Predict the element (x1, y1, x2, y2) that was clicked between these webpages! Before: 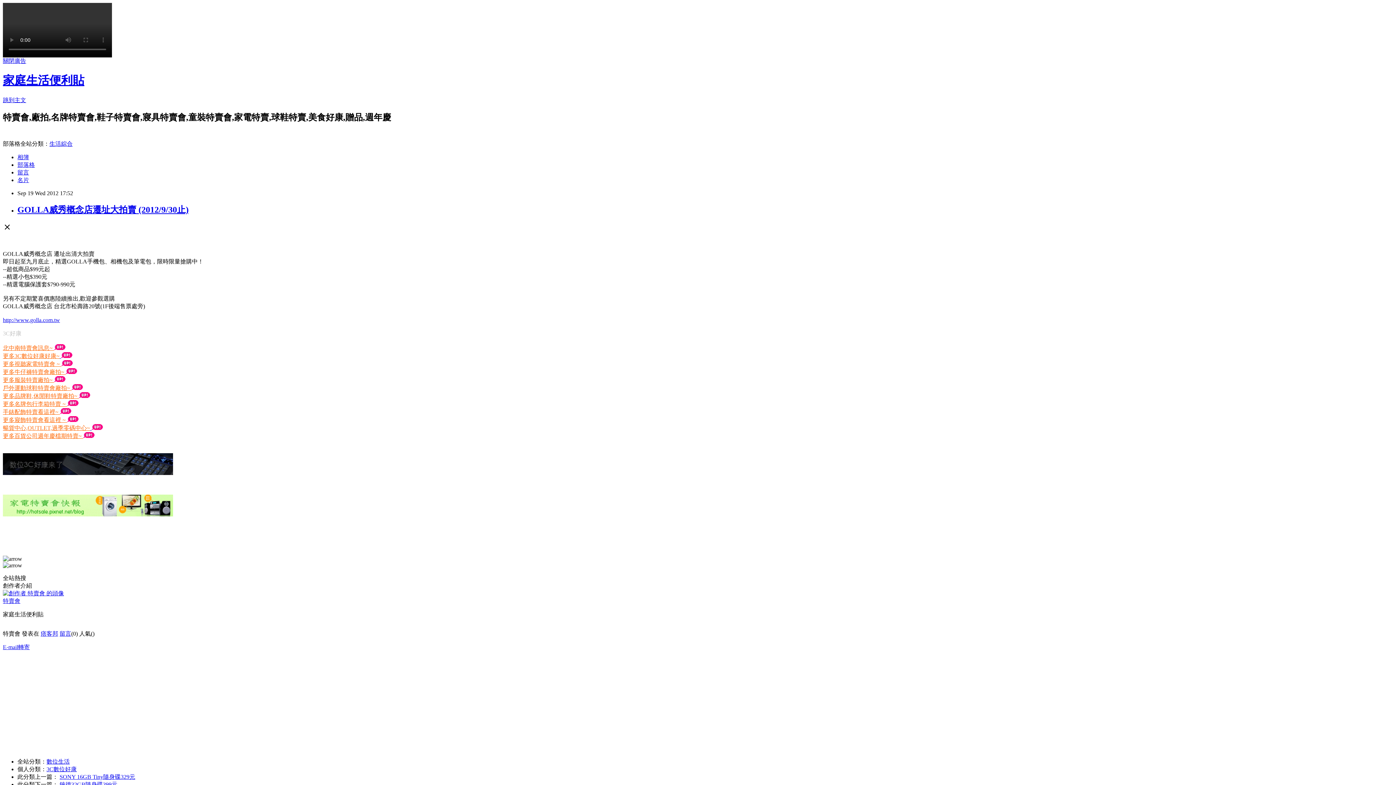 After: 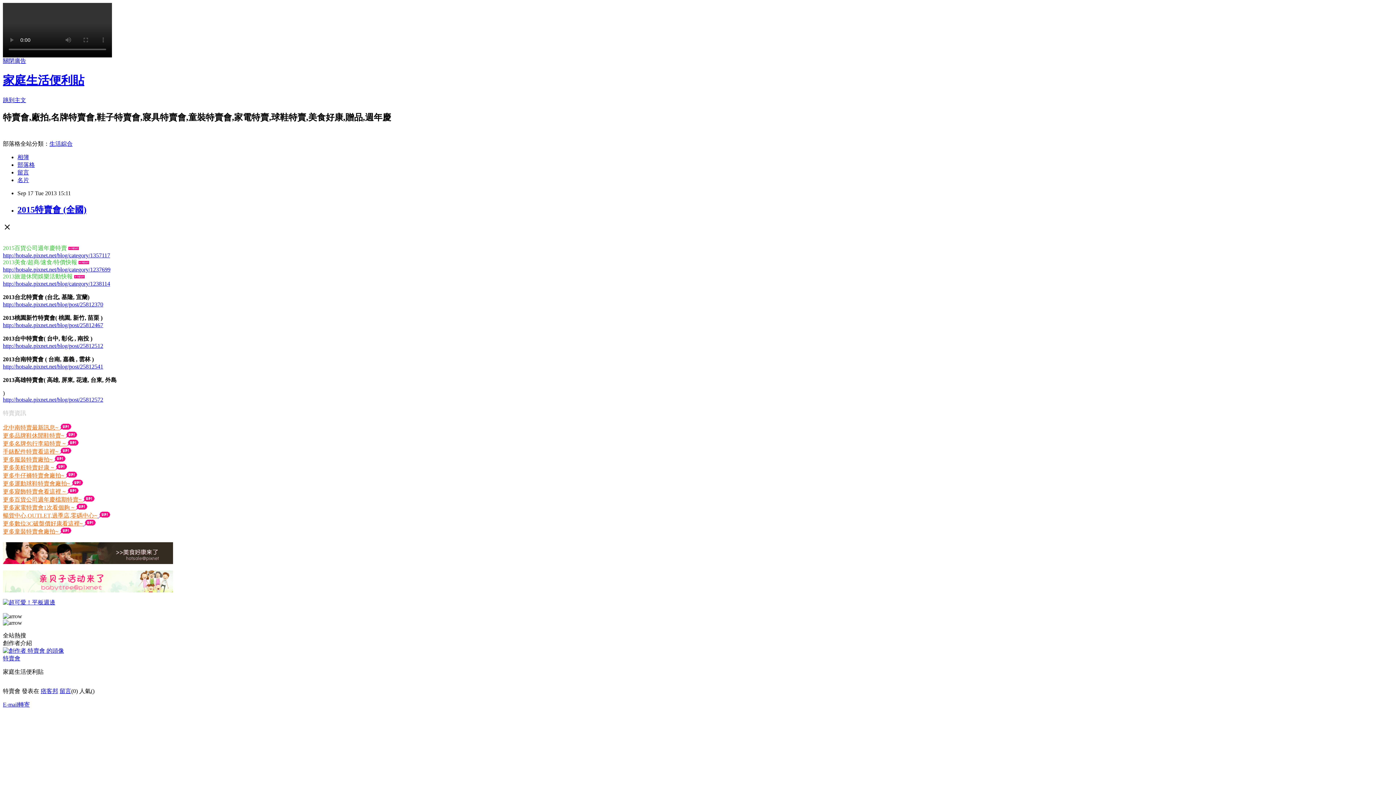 Action: bbox: (2, 344, 54, 351) label: 北中南特賣會訊息~ 